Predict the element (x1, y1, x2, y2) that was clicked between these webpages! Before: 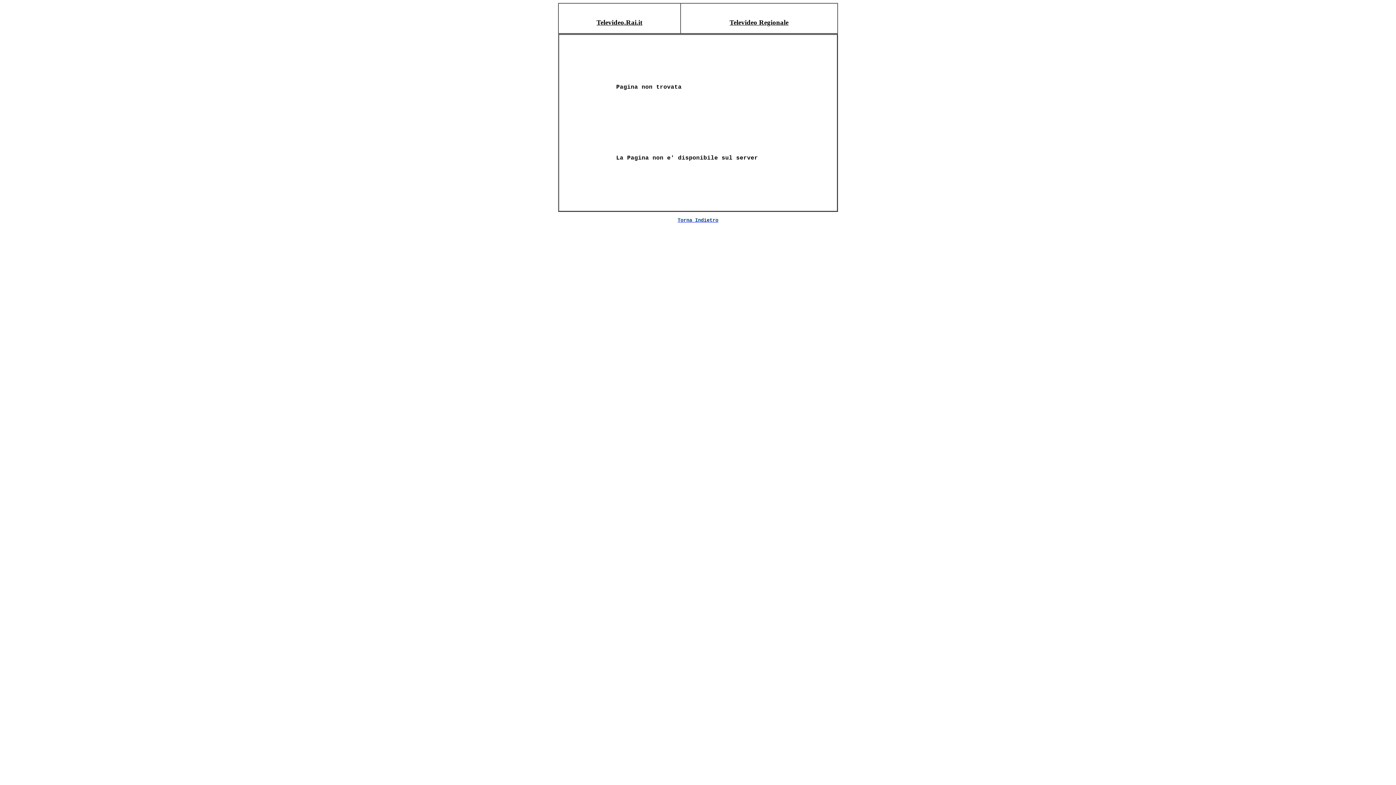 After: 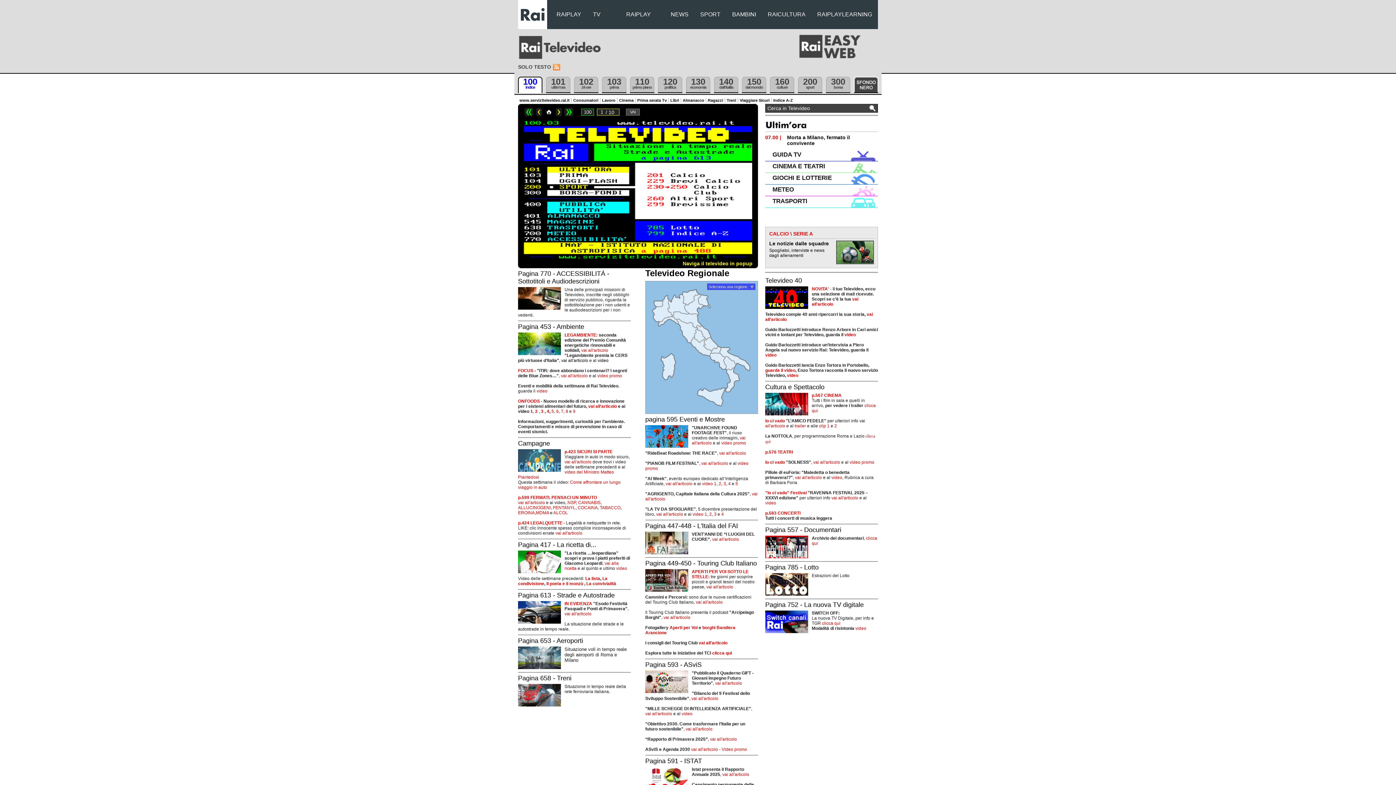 Action: label: Televideo.Rai.it bbox: (596, 18, 642, 26)